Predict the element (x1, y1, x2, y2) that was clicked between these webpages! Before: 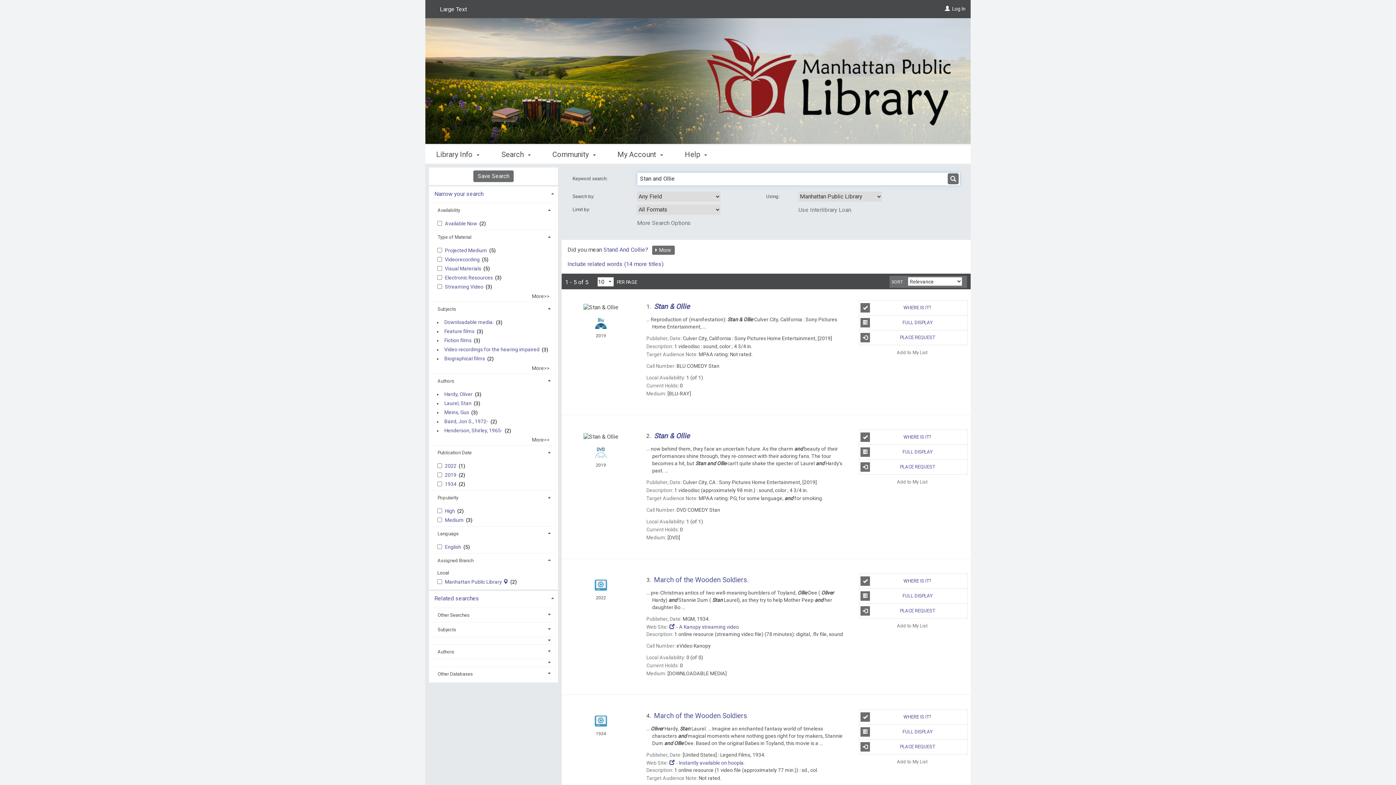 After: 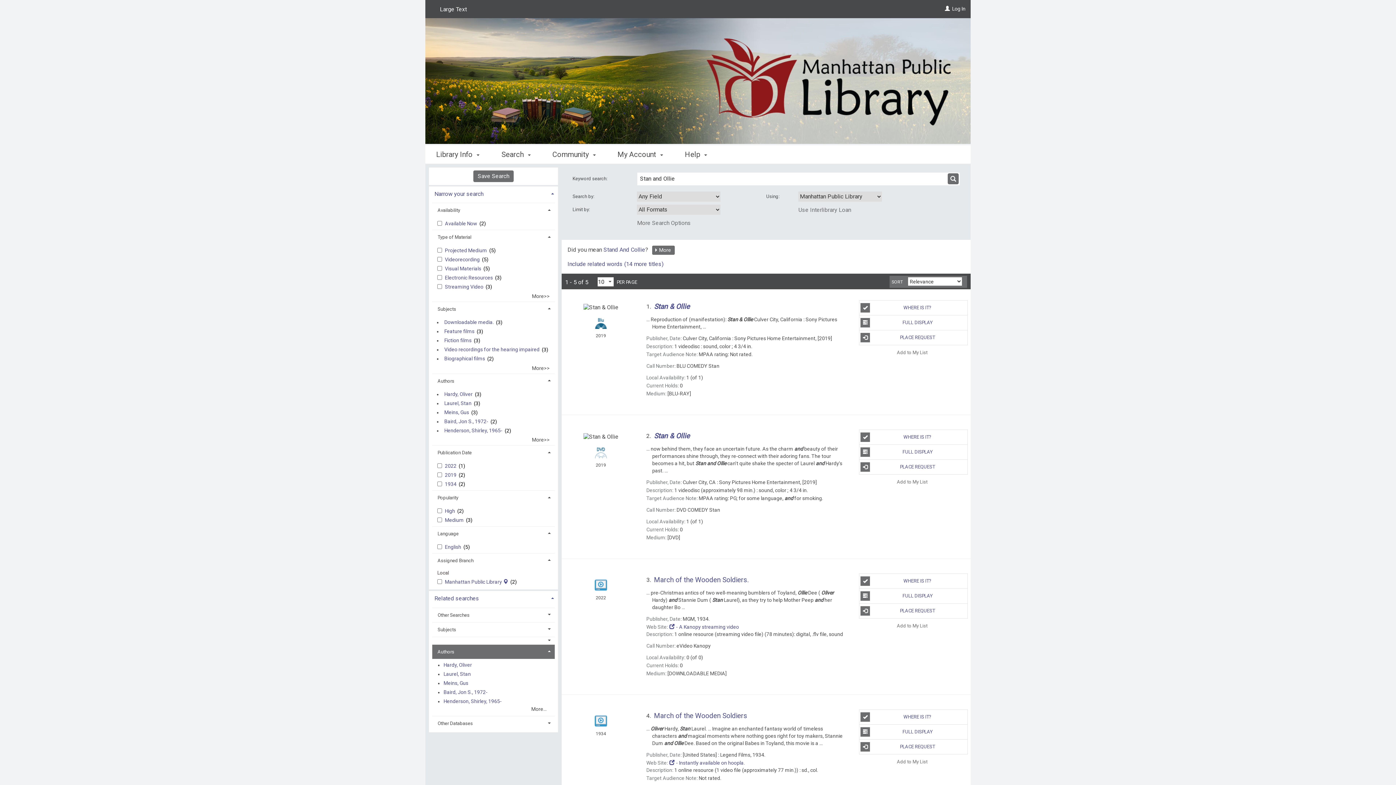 Action: label: Authors bbox: (432, 644, 555, 659)